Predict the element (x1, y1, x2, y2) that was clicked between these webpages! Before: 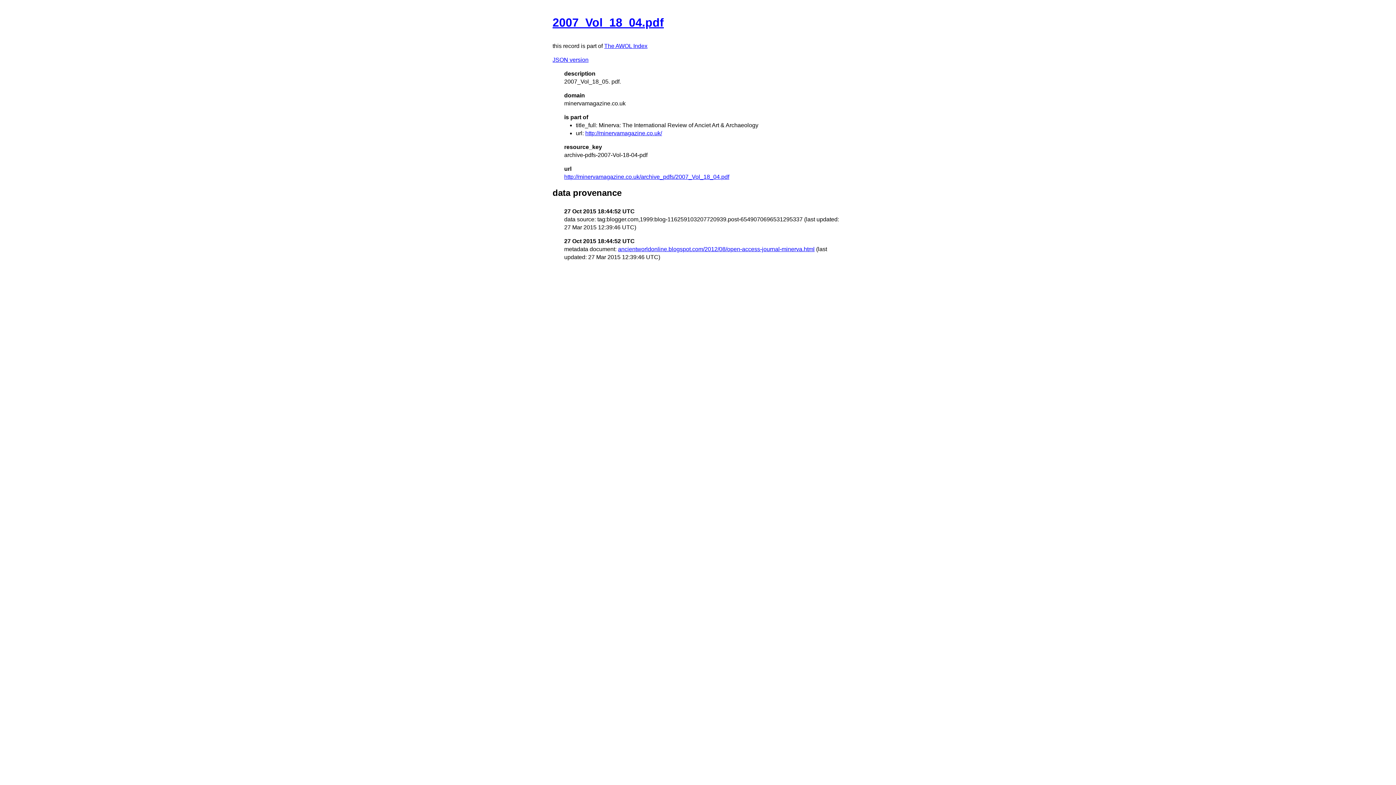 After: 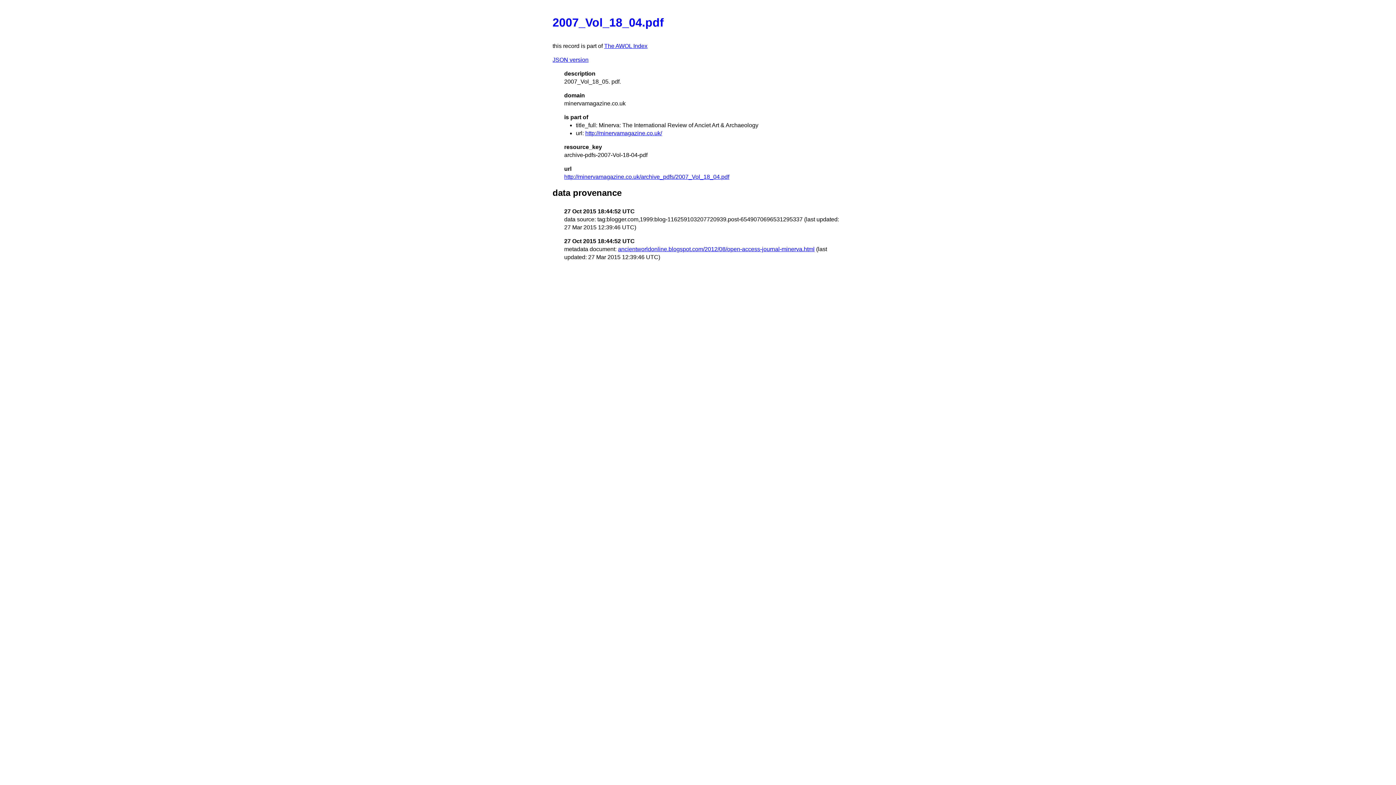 Action: bbox: (552, 16, 664, 29) label: 2007_Vol_18_04.pdf